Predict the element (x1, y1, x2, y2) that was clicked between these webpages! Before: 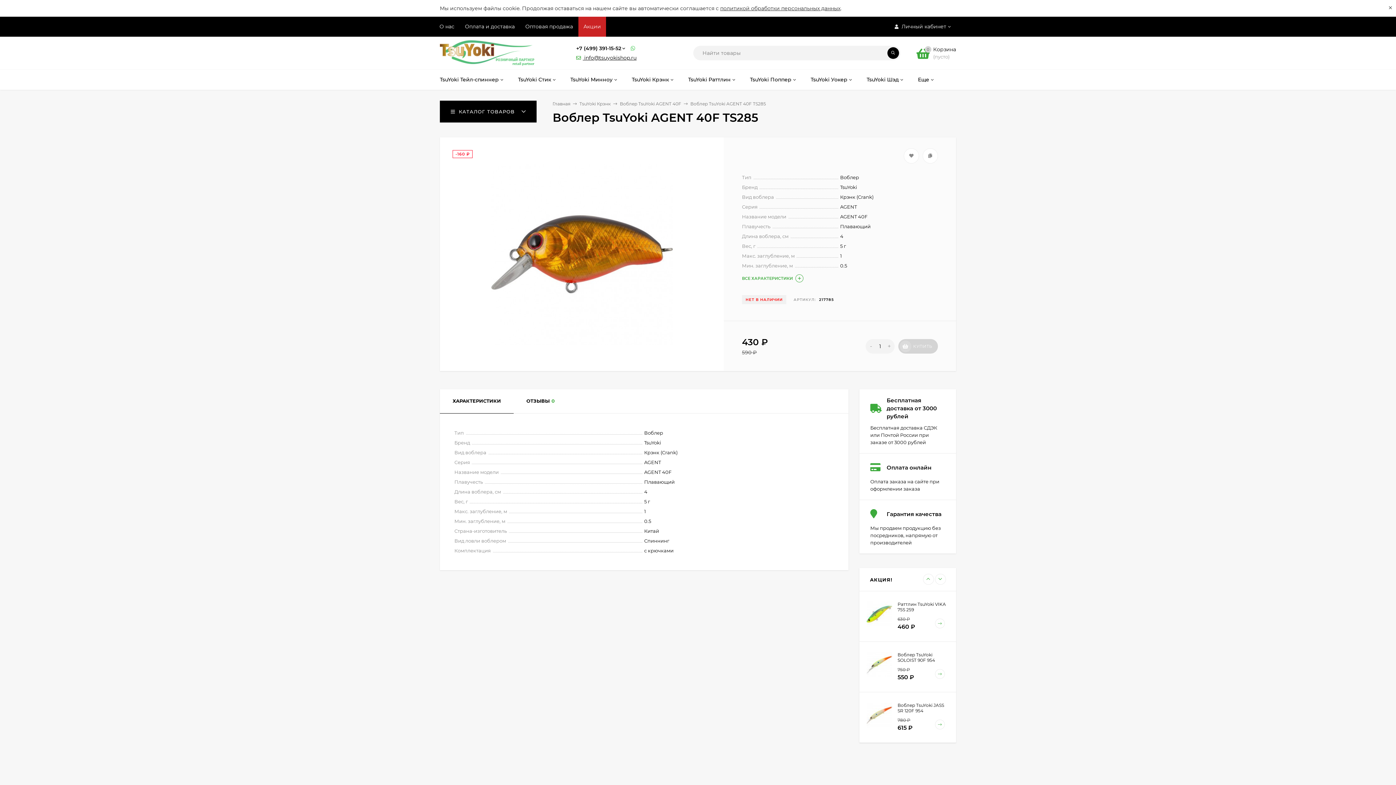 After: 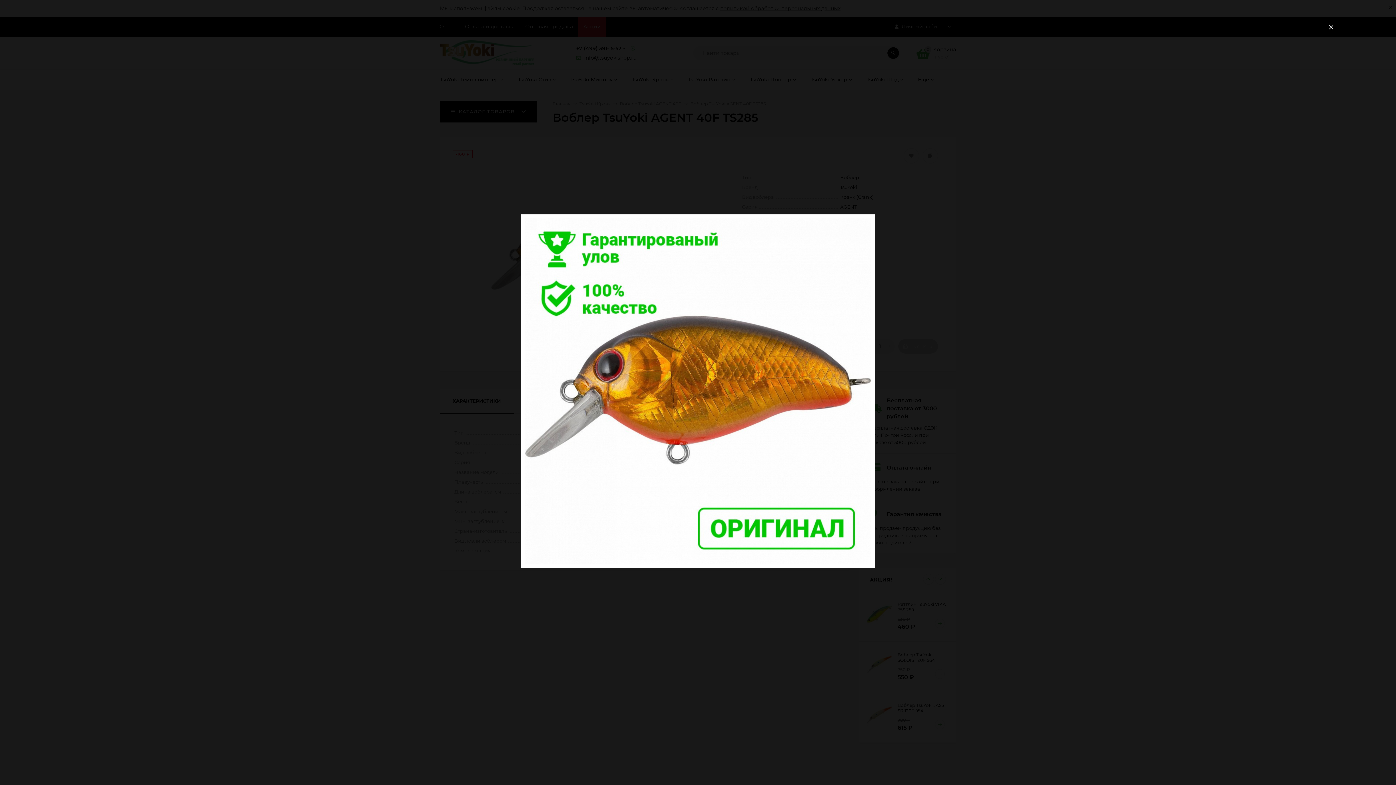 Action: bbox: (490, 163, 673, 346)